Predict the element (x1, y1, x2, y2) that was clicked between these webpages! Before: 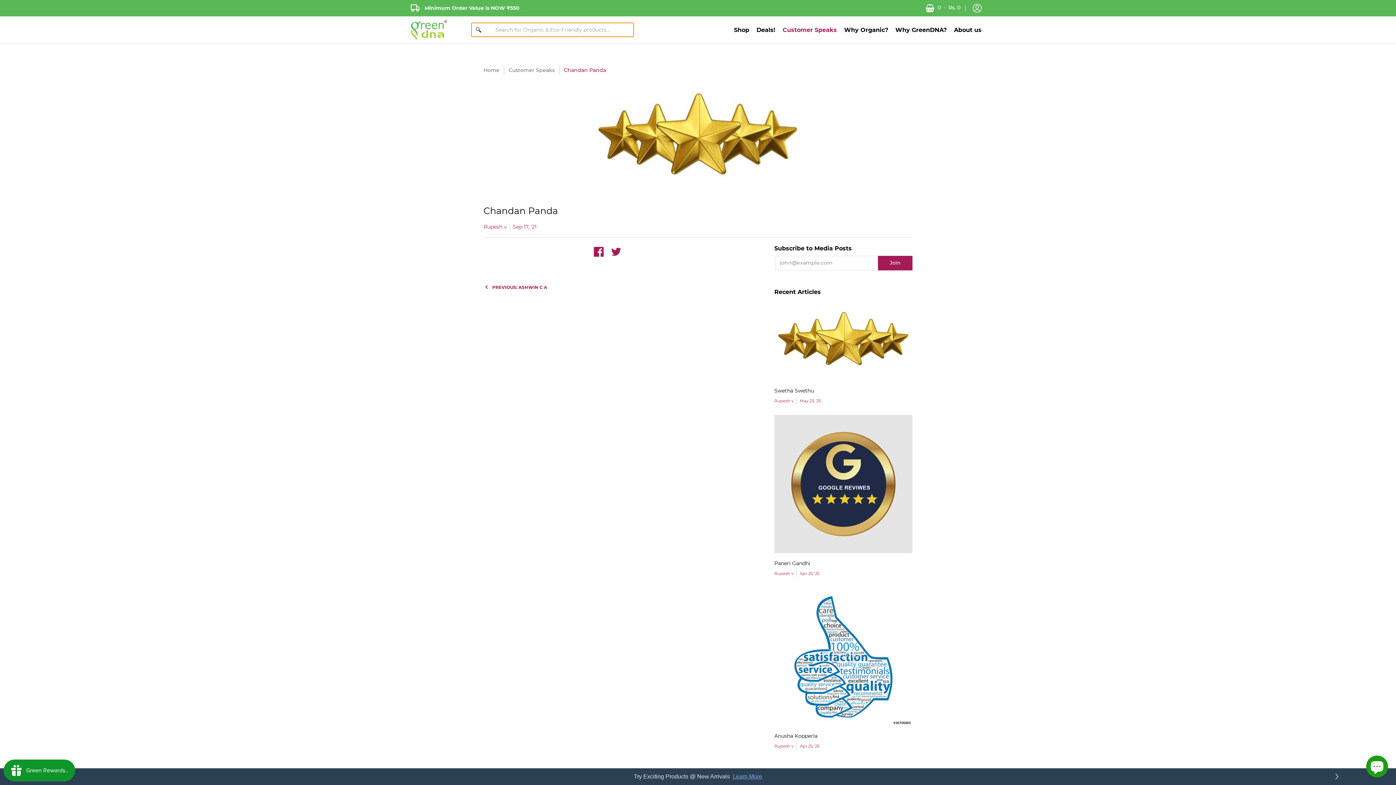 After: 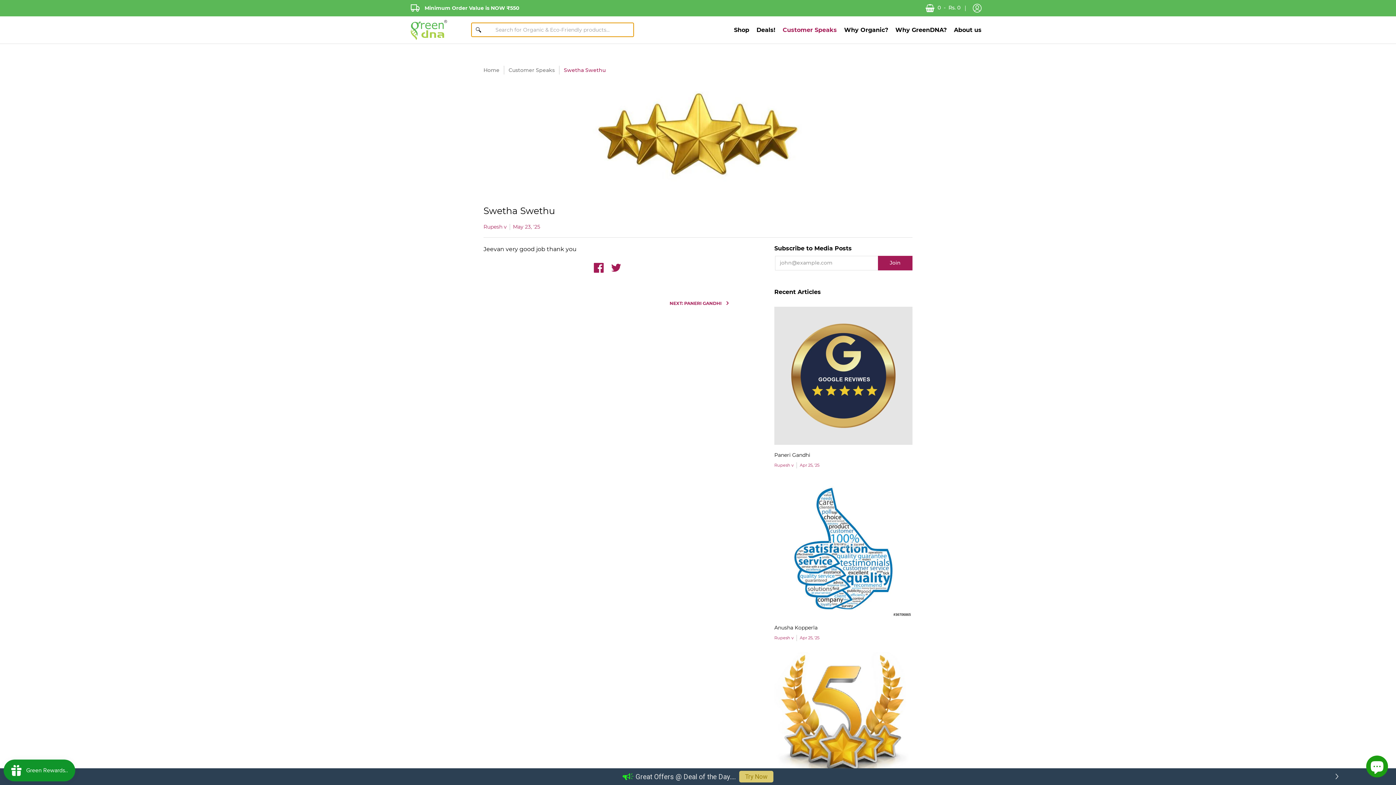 Action: bbox: (774, 387, 814, 394) label: Swetha Swethu